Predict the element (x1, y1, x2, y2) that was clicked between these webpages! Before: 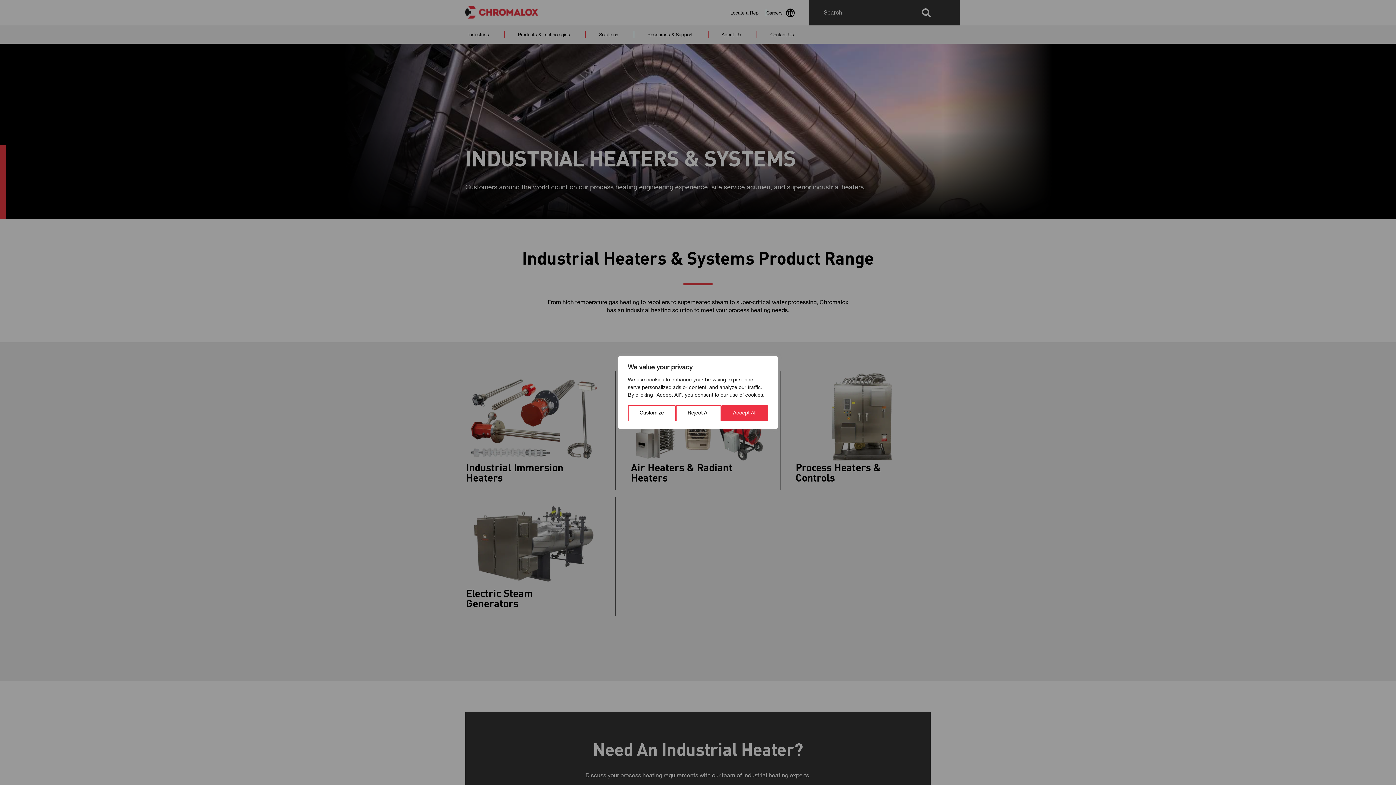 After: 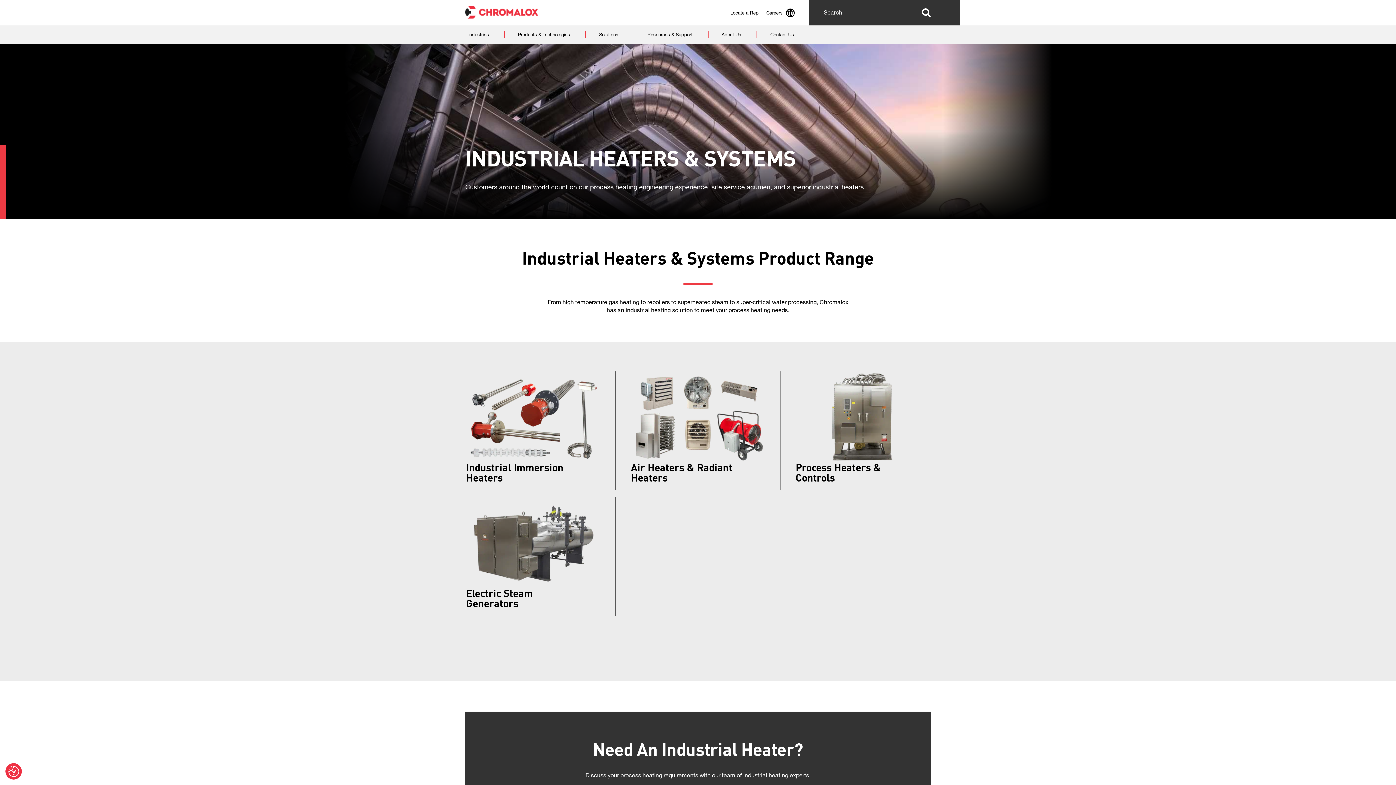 Action: bbox: (676, 405, 721, 421) label: Reject All